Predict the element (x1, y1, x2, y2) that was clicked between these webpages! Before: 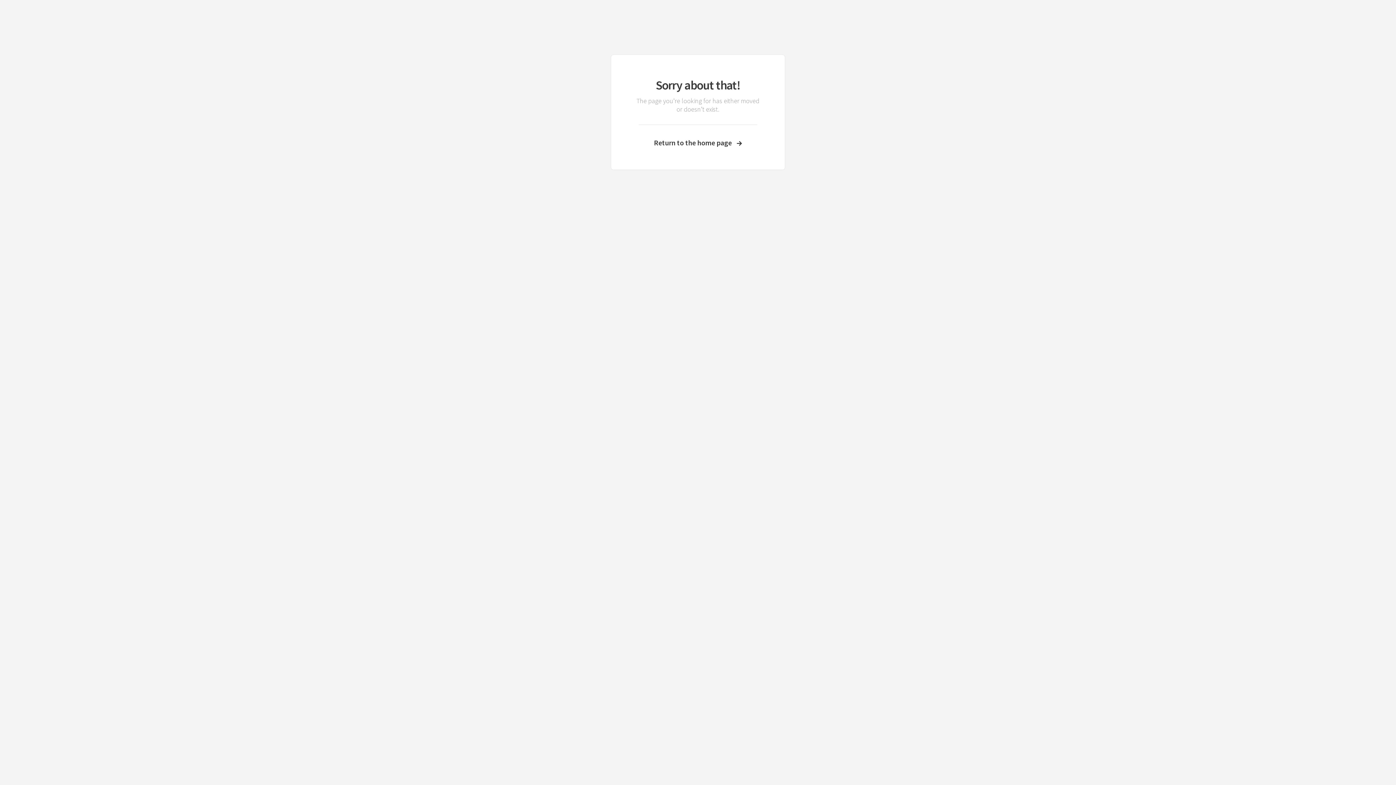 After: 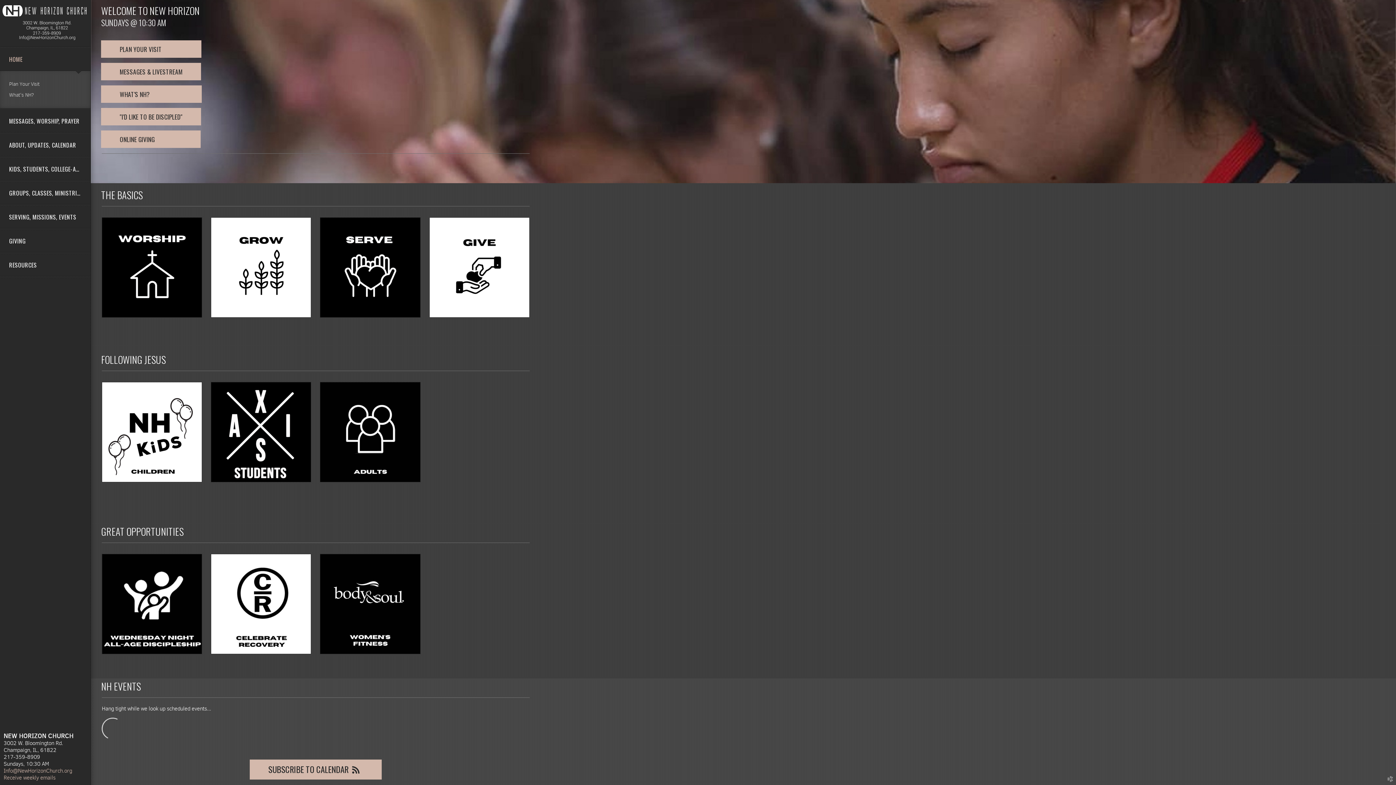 Action: label: Return to the home page bbox: (633, 138, 762, 147)